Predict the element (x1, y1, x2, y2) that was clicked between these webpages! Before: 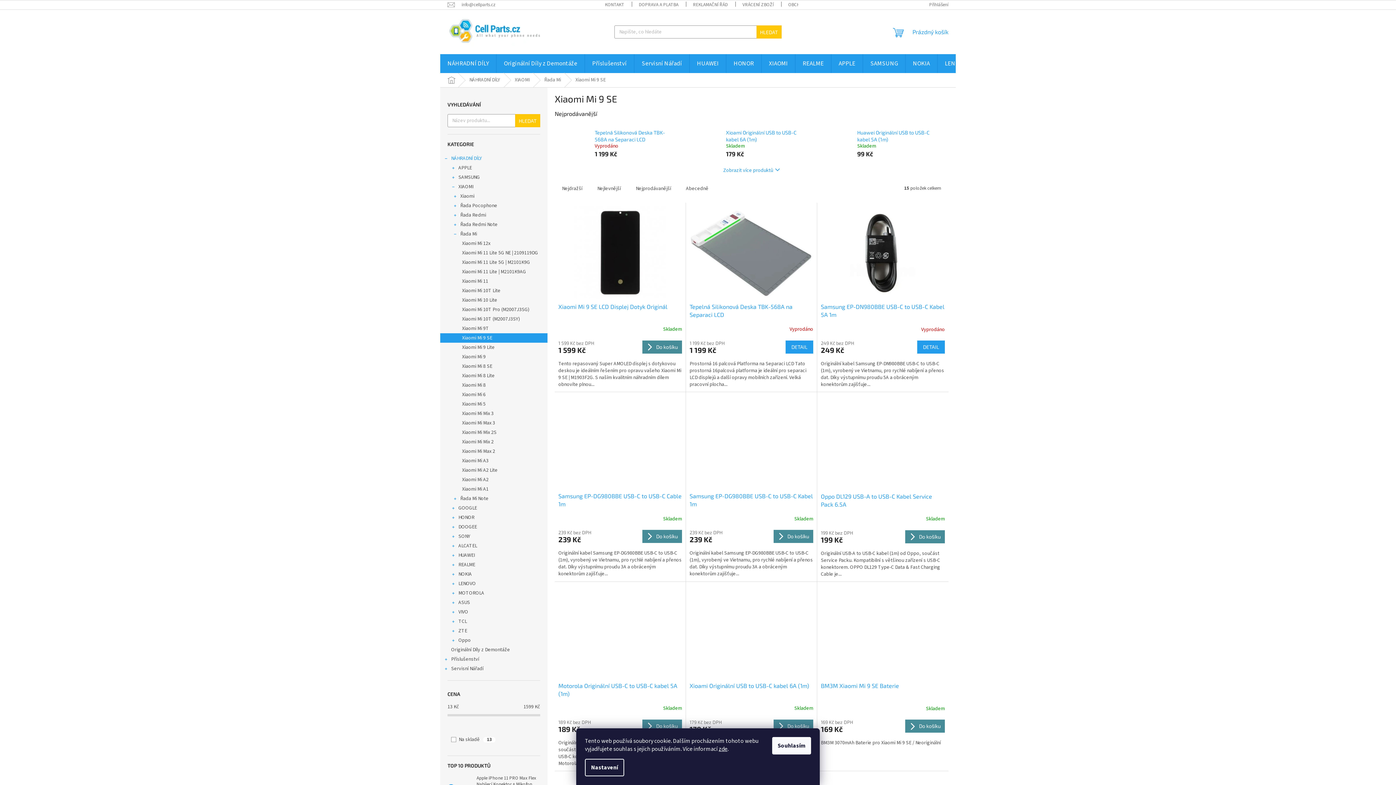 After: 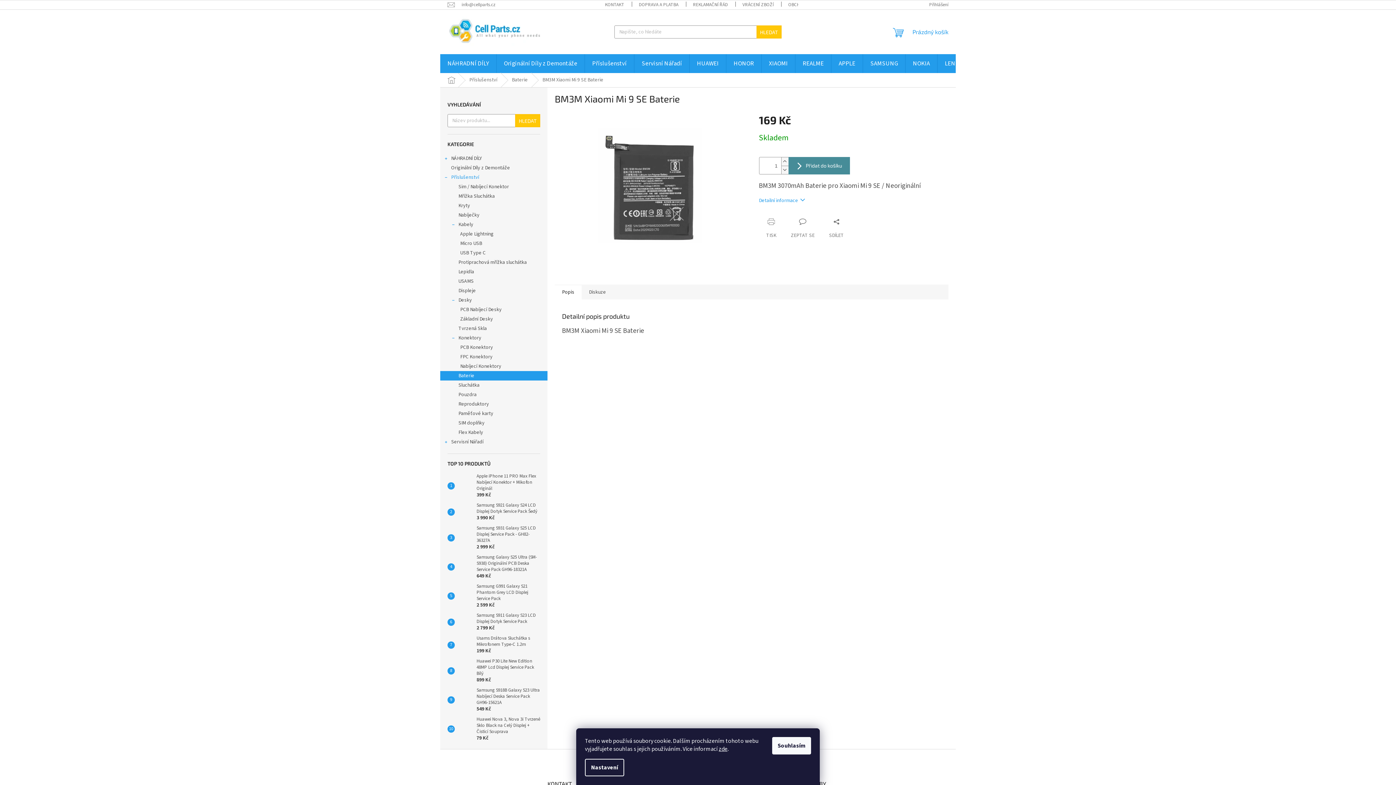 Action: bbox: (821, 585, 945, 678)